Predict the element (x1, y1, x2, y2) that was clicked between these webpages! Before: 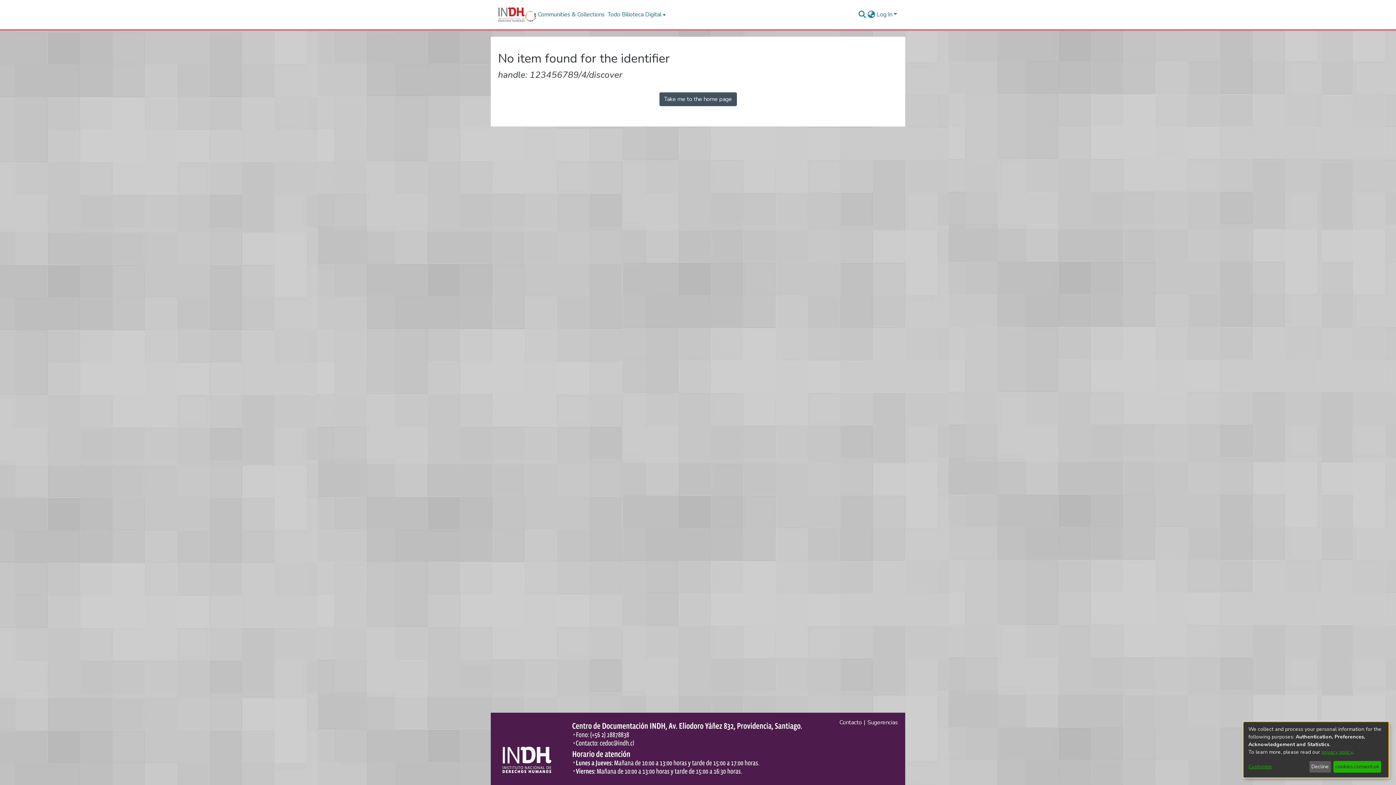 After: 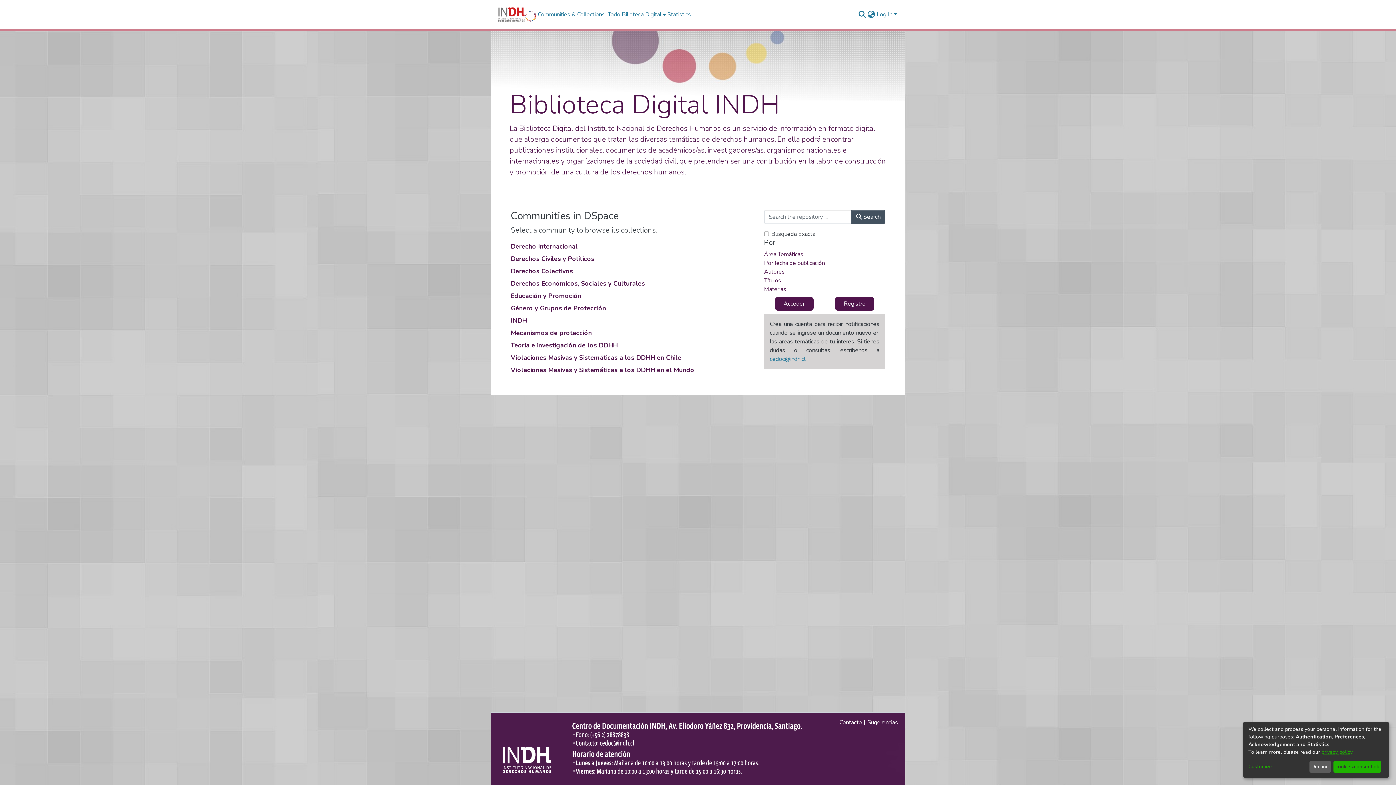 Action: bbox: (659, 92, 736, 106) label: Take me to the home page